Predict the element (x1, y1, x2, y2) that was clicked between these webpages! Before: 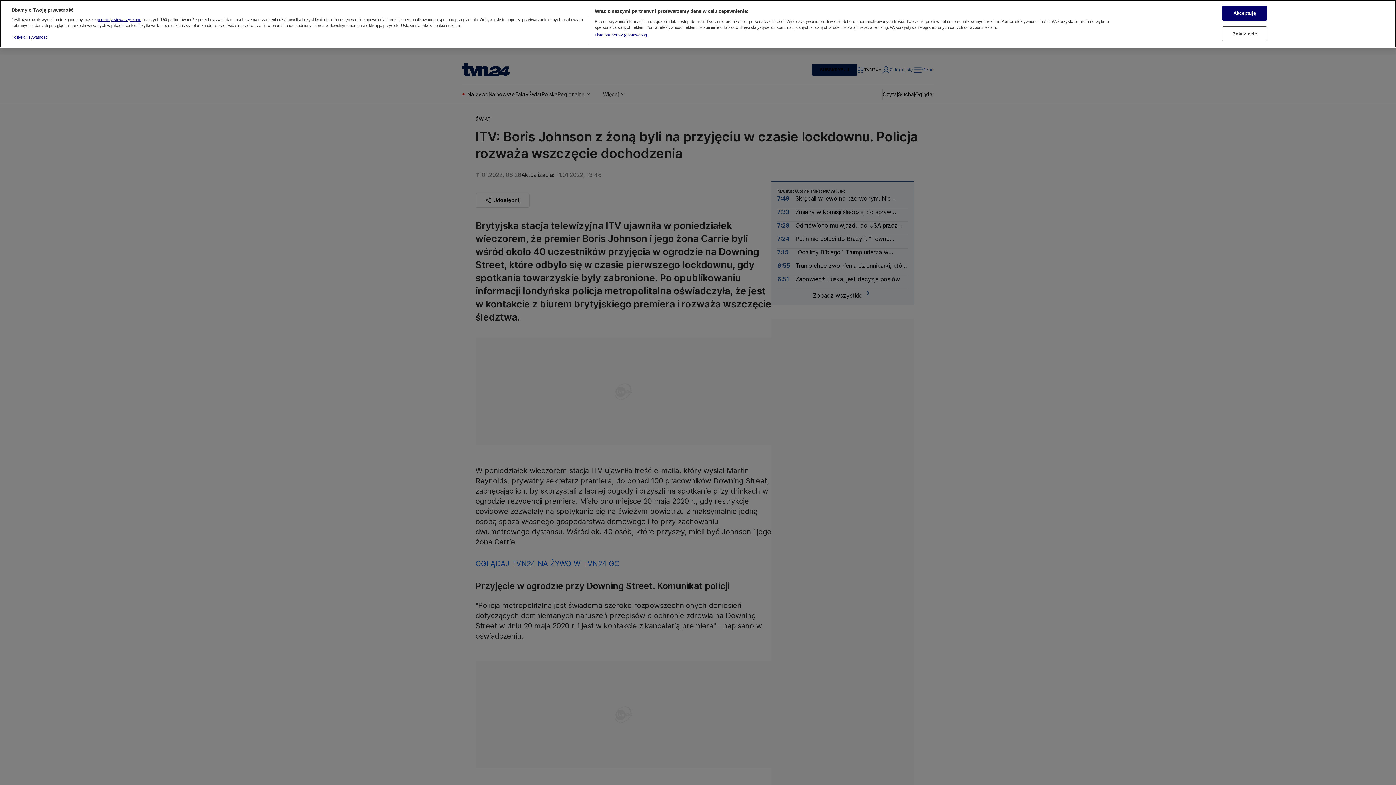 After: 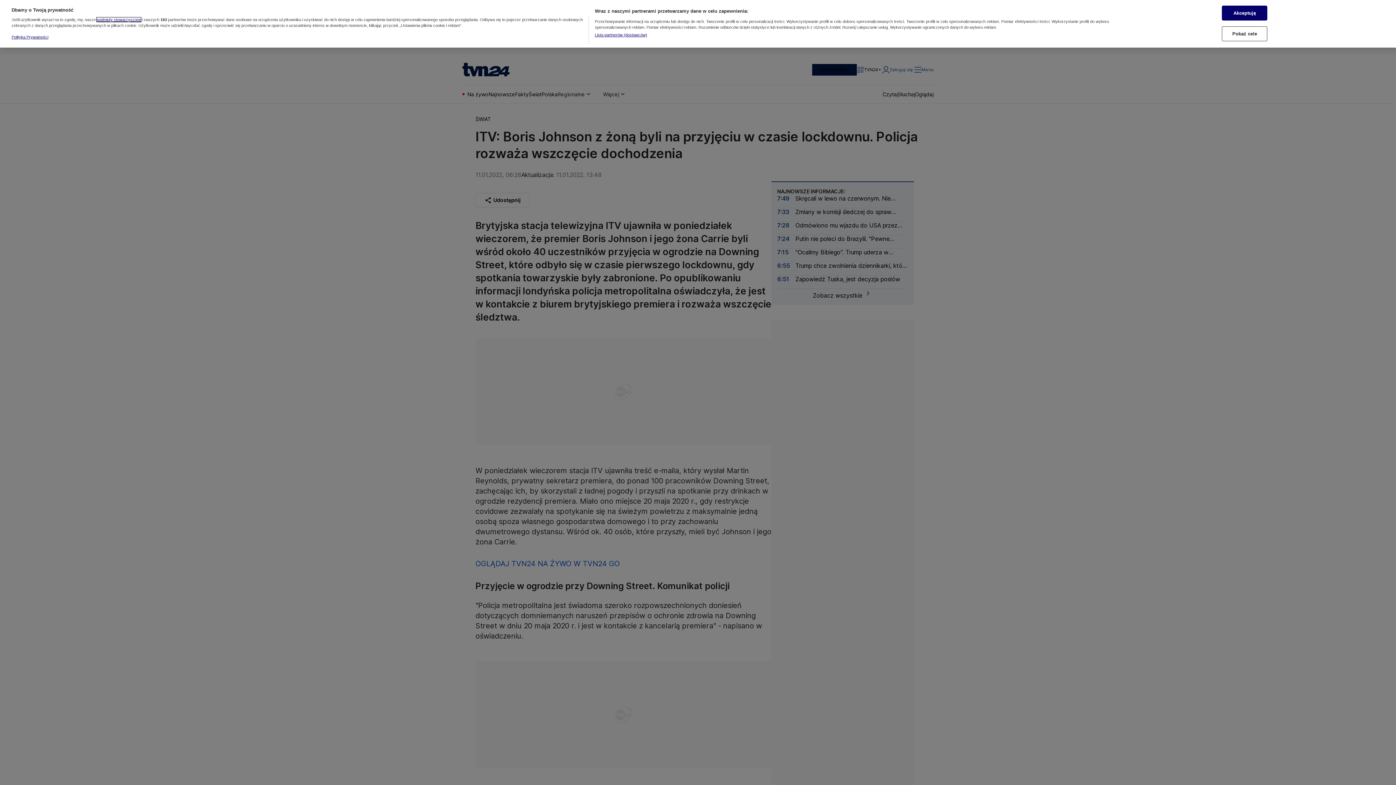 Action: label: podmioty stowarzyszone bbox: (96, 17, 141, 21)